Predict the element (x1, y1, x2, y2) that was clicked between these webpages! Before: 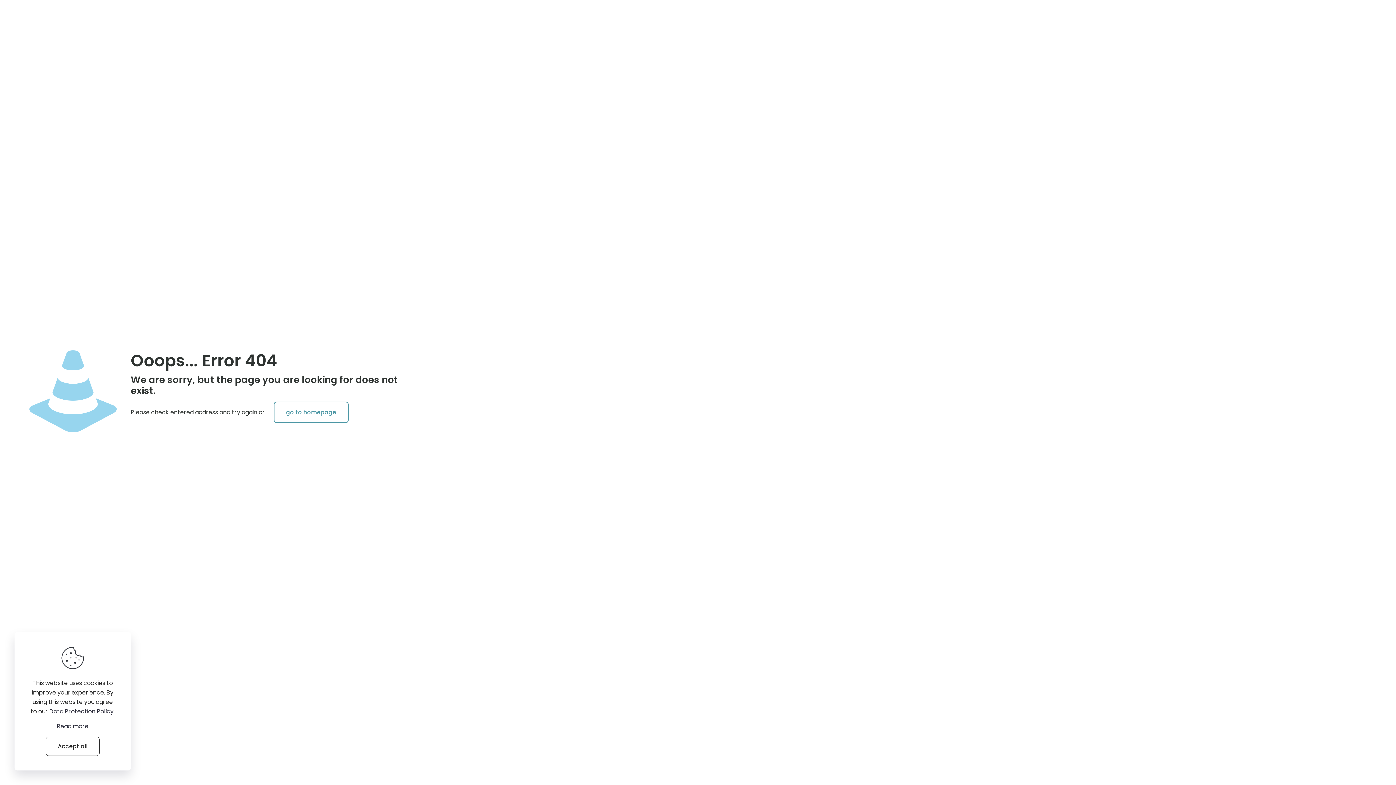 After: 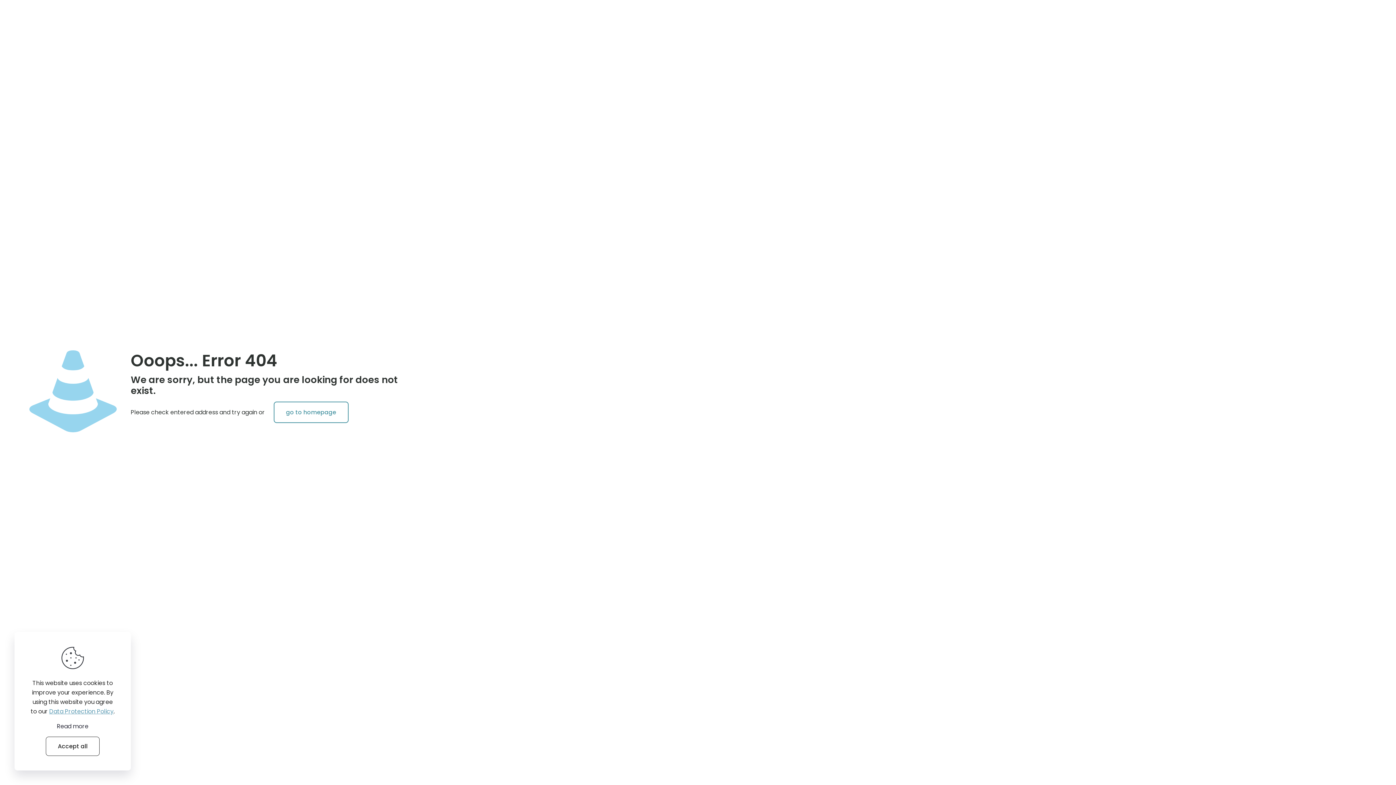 Action: label: Data Protection Policy bbox: (49, 707, 113, 716)